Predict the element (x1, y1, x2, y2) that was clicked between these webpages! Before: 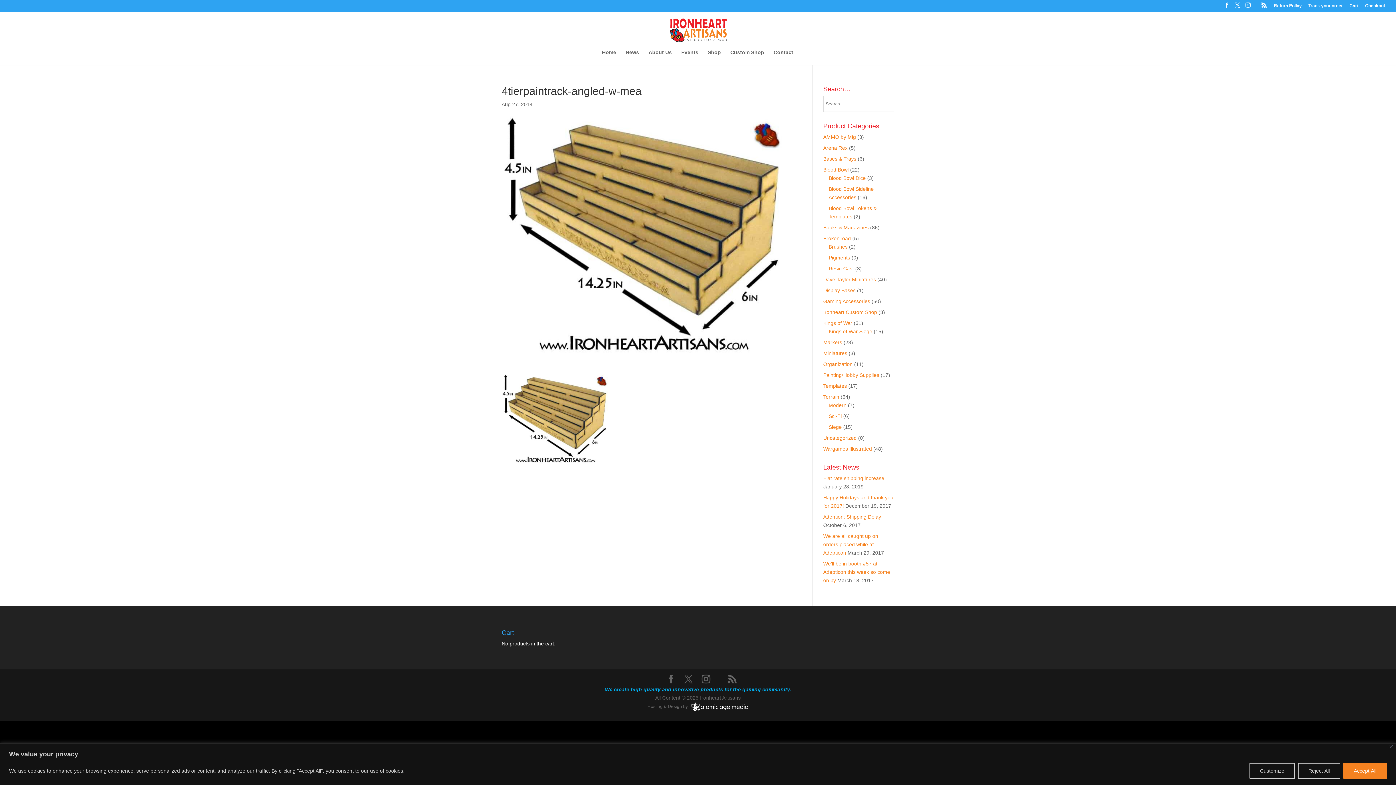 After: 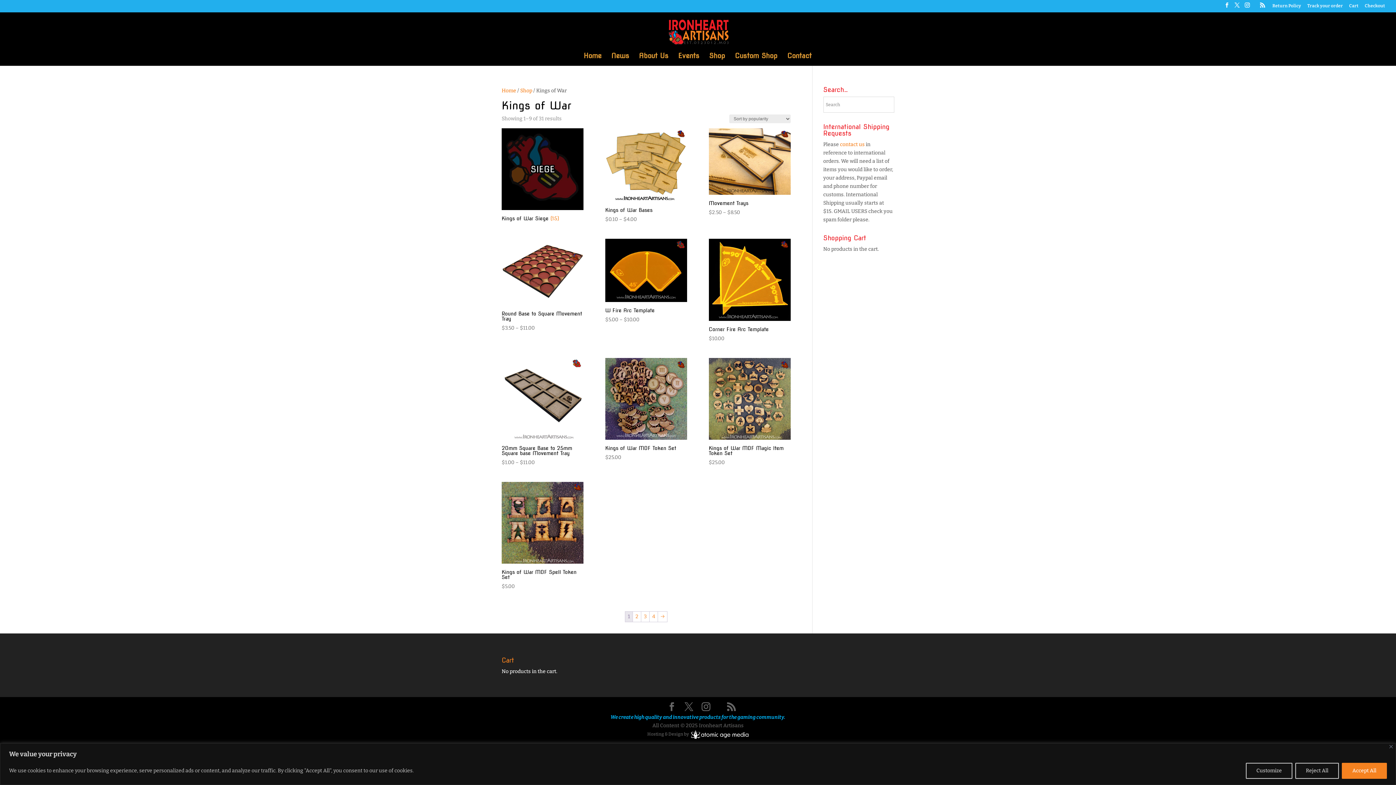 Action: label: Kings of War bbox: (823, 320, 852, 326)